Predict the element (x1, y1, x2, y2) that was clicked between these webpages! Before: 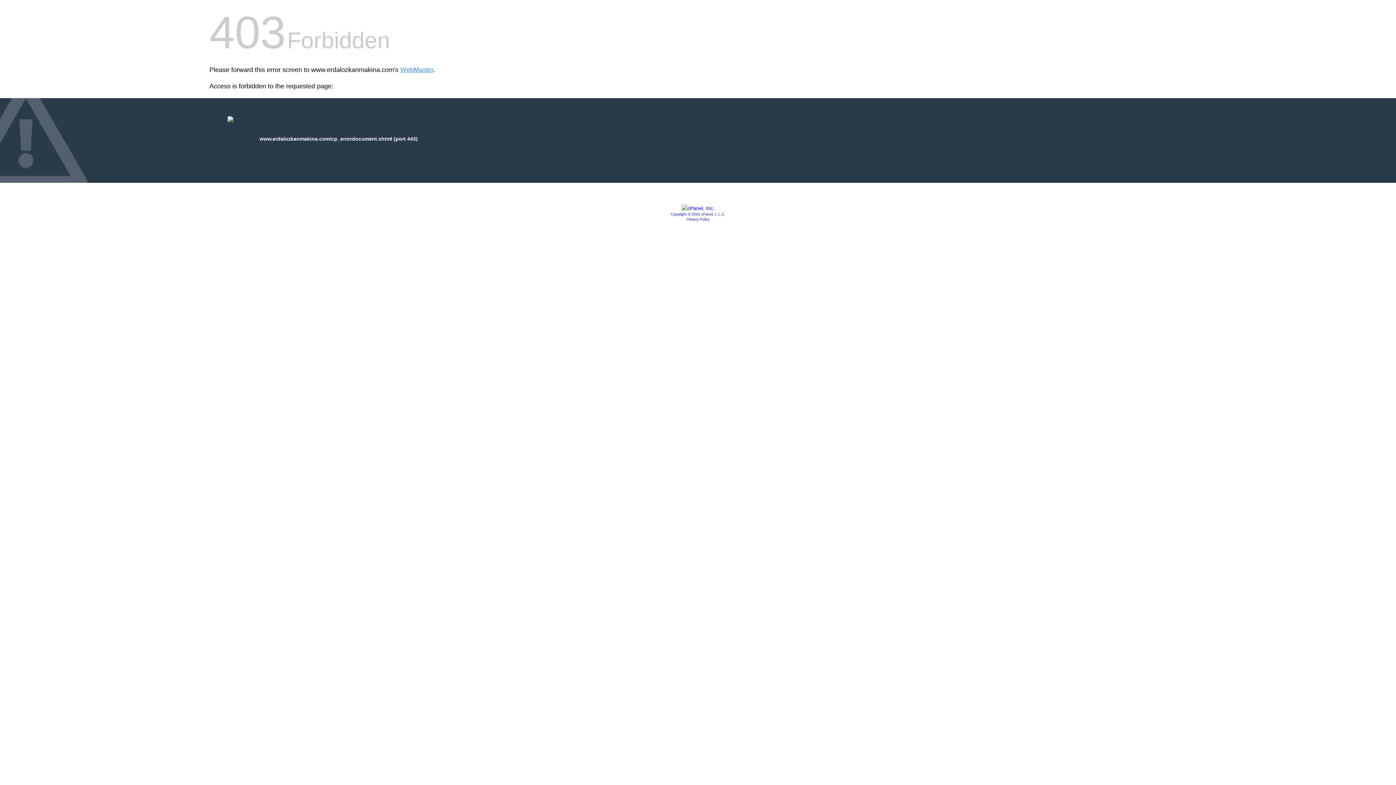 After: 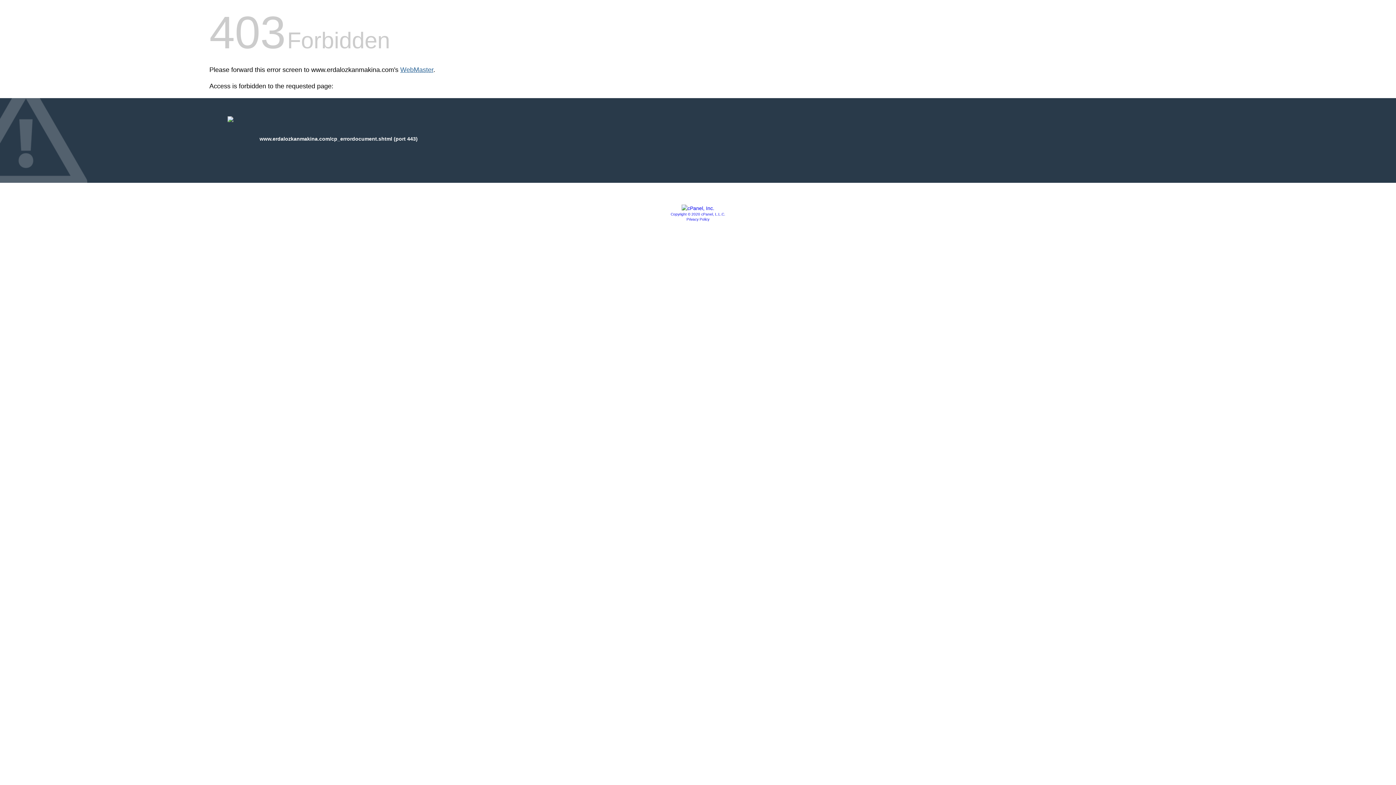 Action: bbox: (400, 66, 433, 73) label: WebMaster